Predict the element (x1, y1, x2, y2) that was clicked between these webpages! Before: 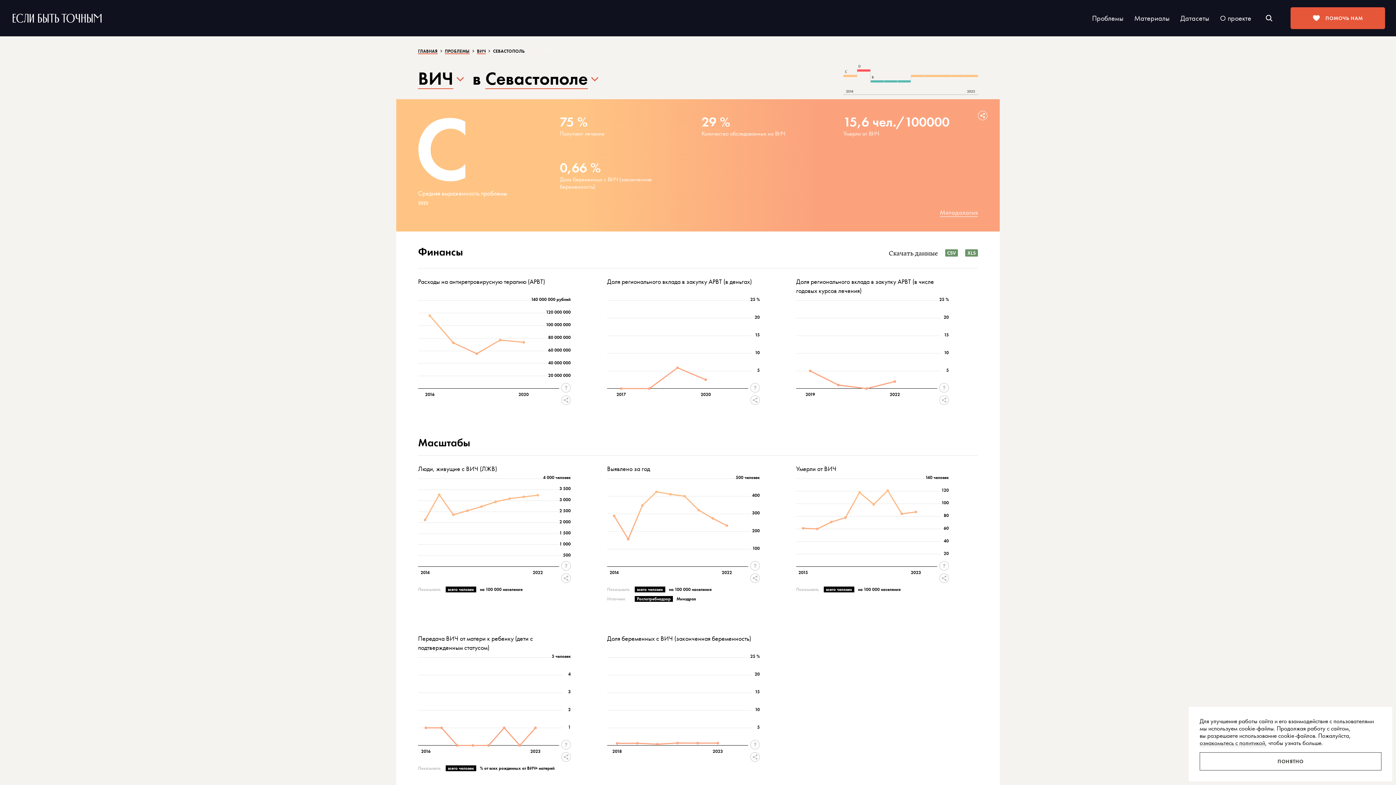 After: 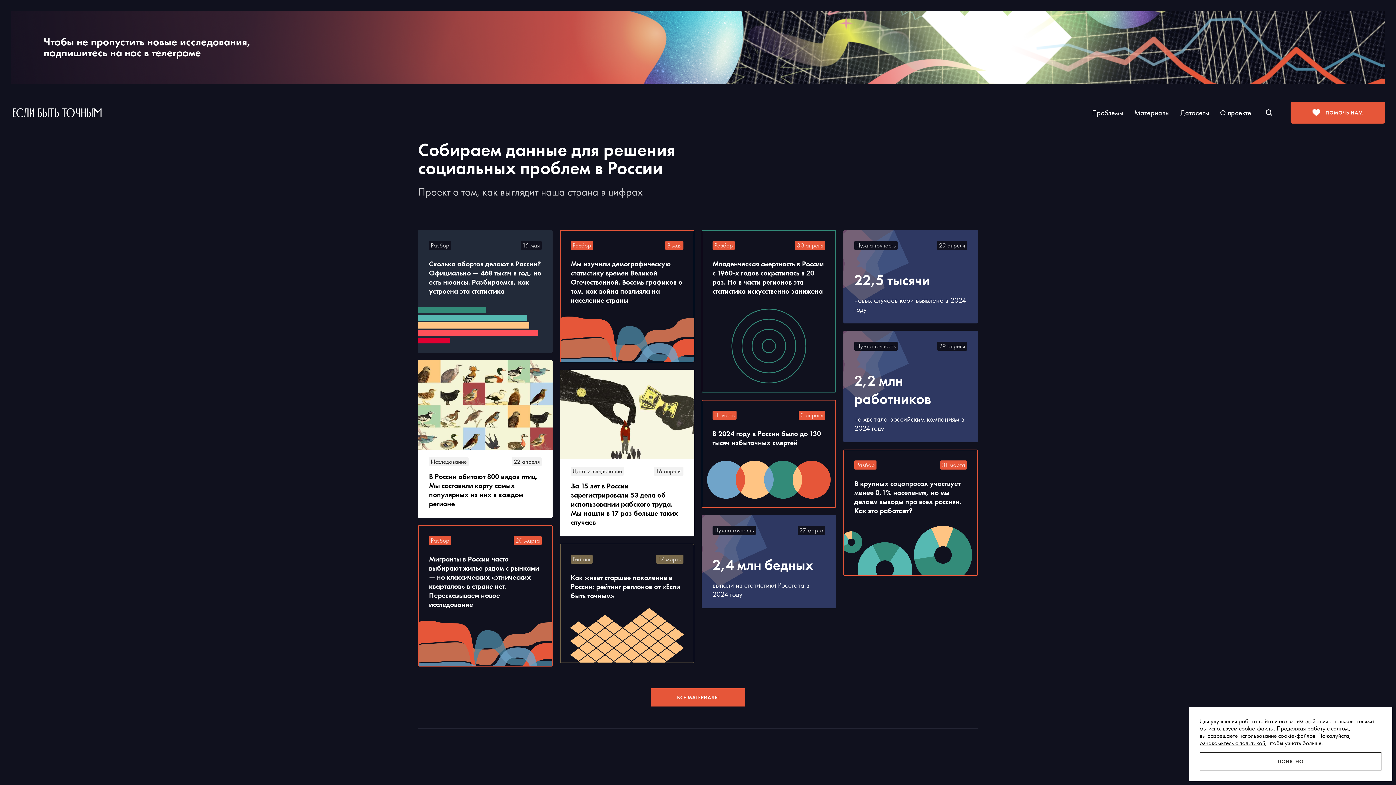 Action: bbox: (418, 48, 437, 54) label: ГЛАВНАЯ